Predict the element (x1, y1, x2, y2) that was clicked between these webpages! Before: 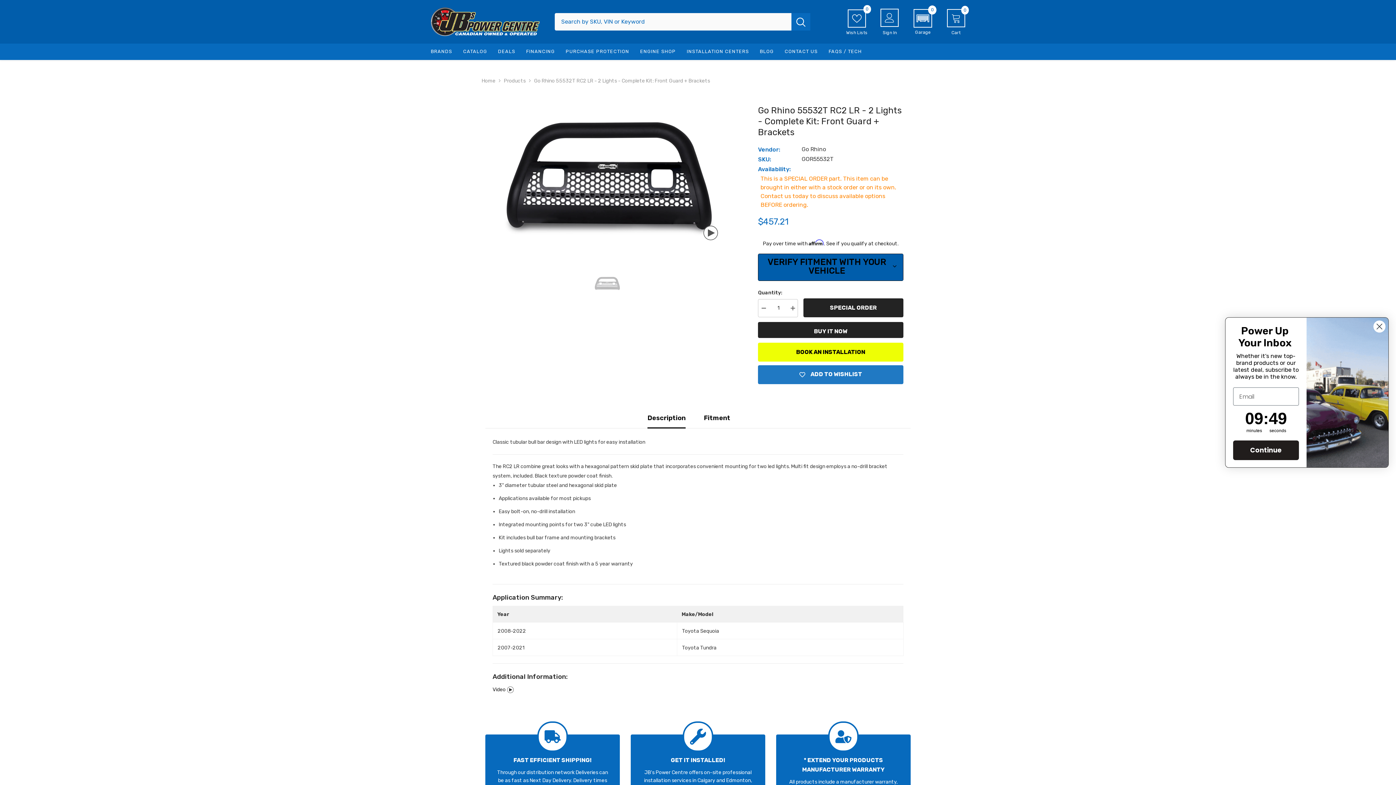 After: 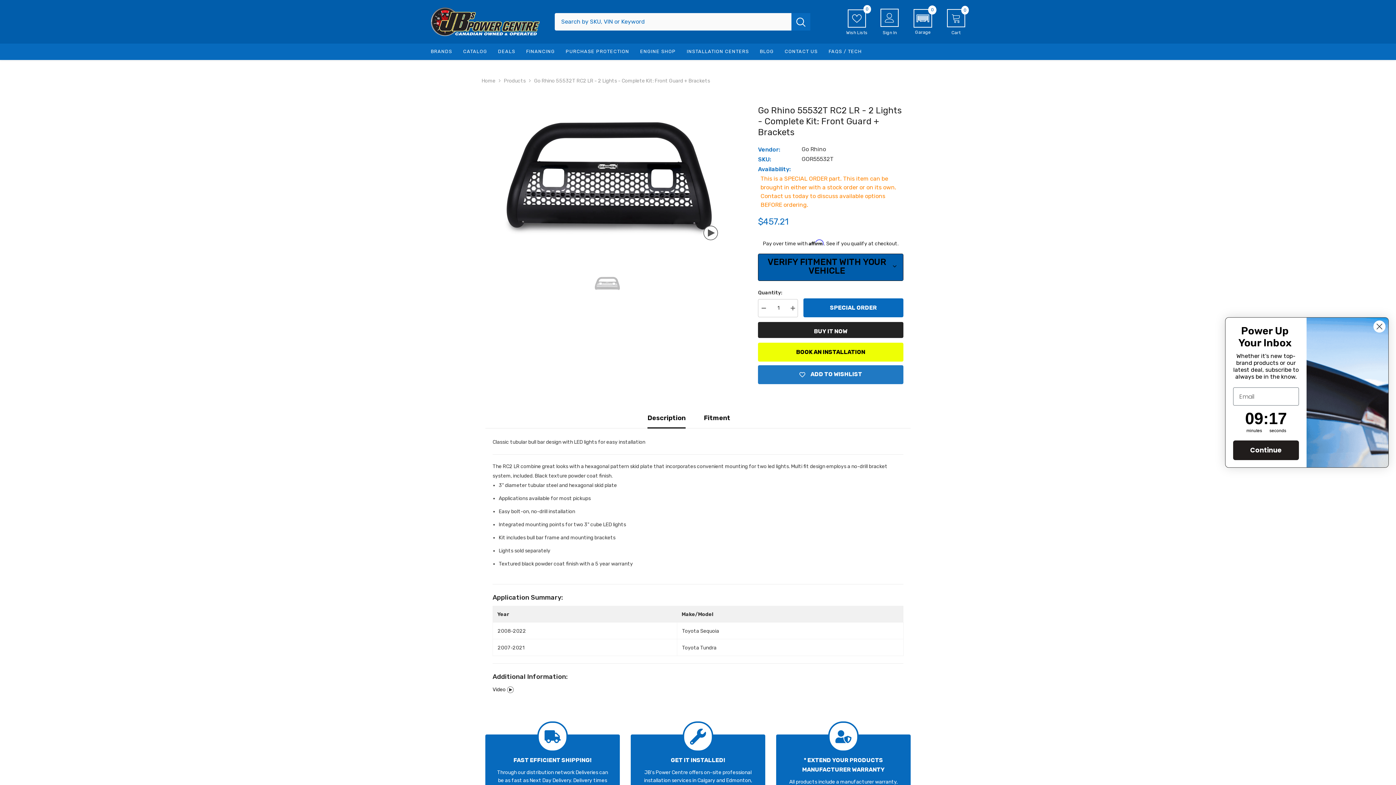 Action: bbox: (803, 298, 903, 317) label: SPECIAL ORDER